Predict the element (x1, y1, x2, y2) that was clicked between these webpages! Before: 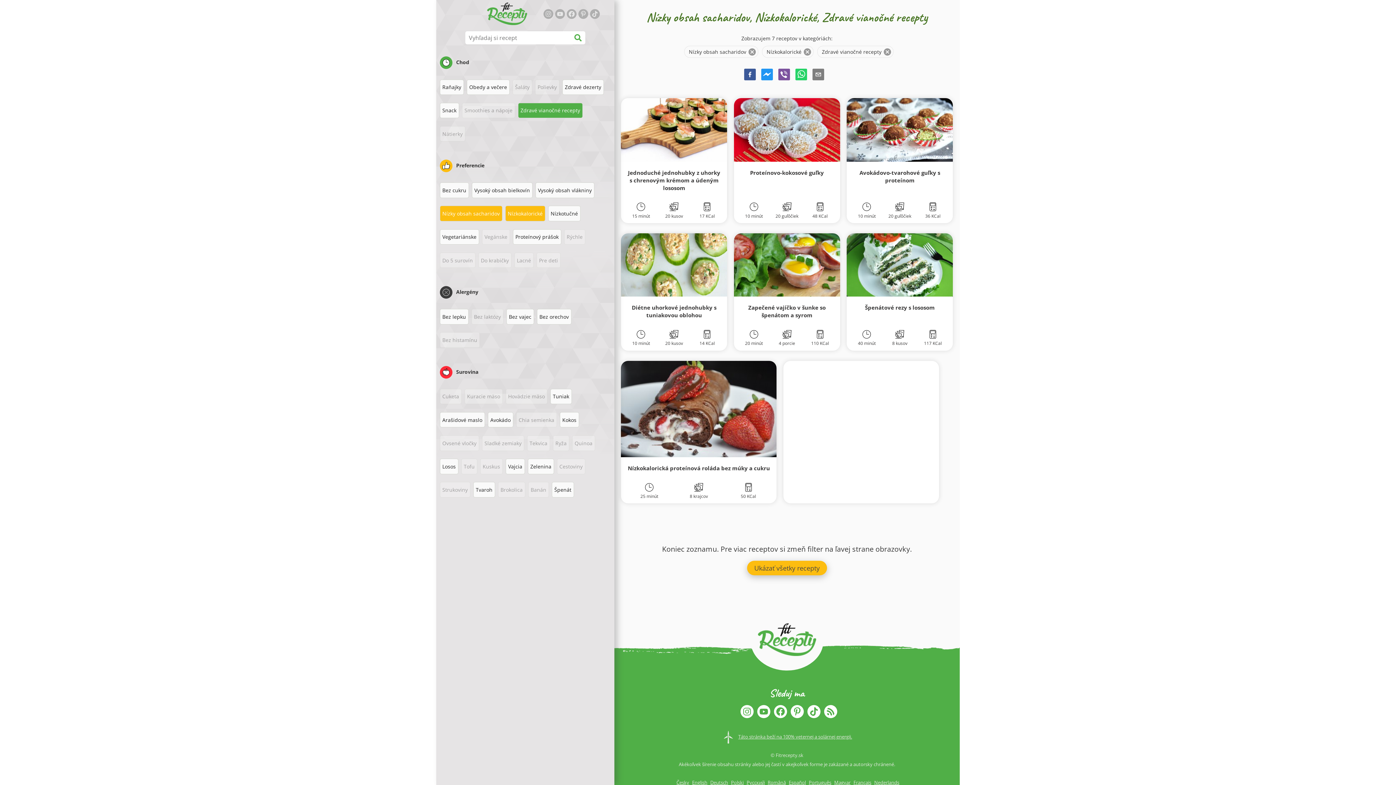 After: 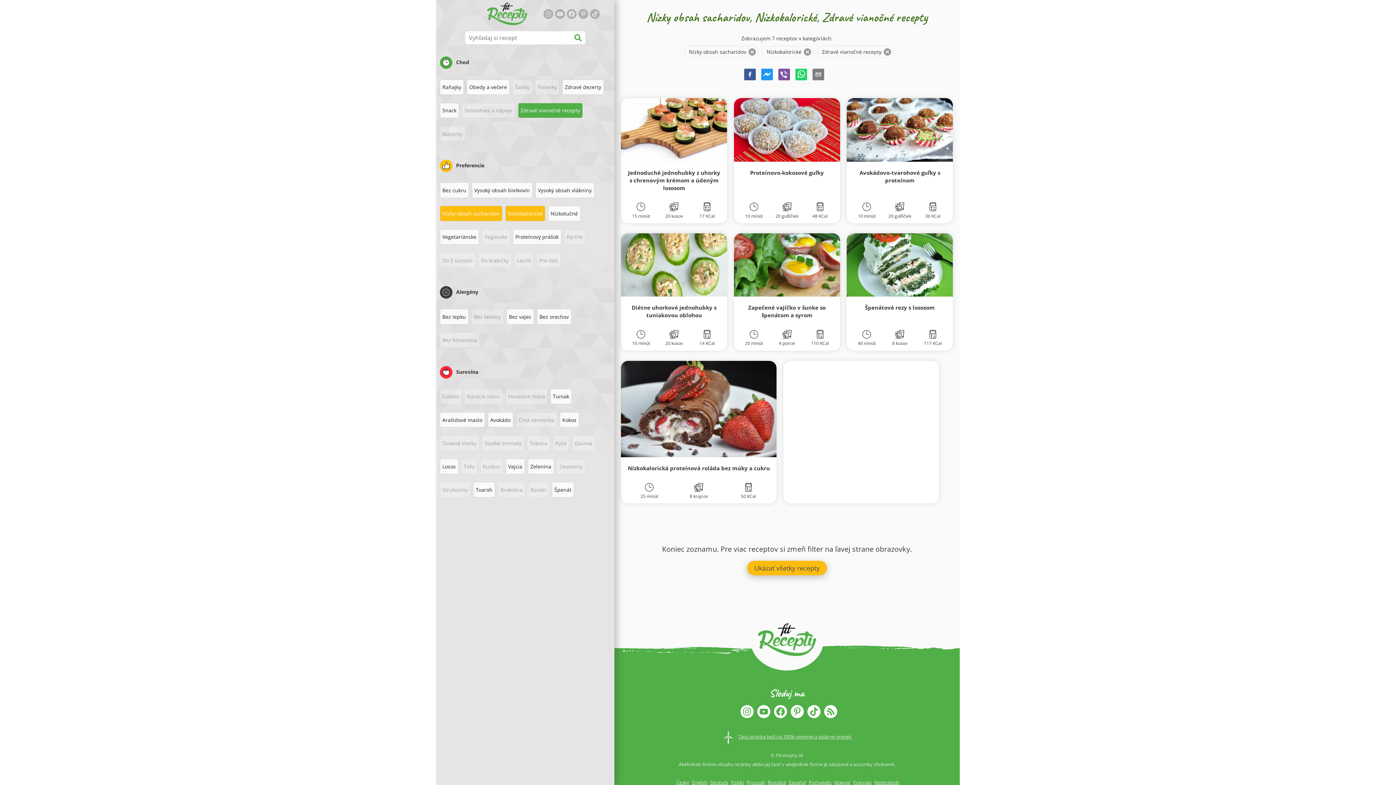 Action: bbox: (738, 733, 852, 740) label: Táto stránka beží na 100% veternej a solárnej energii.